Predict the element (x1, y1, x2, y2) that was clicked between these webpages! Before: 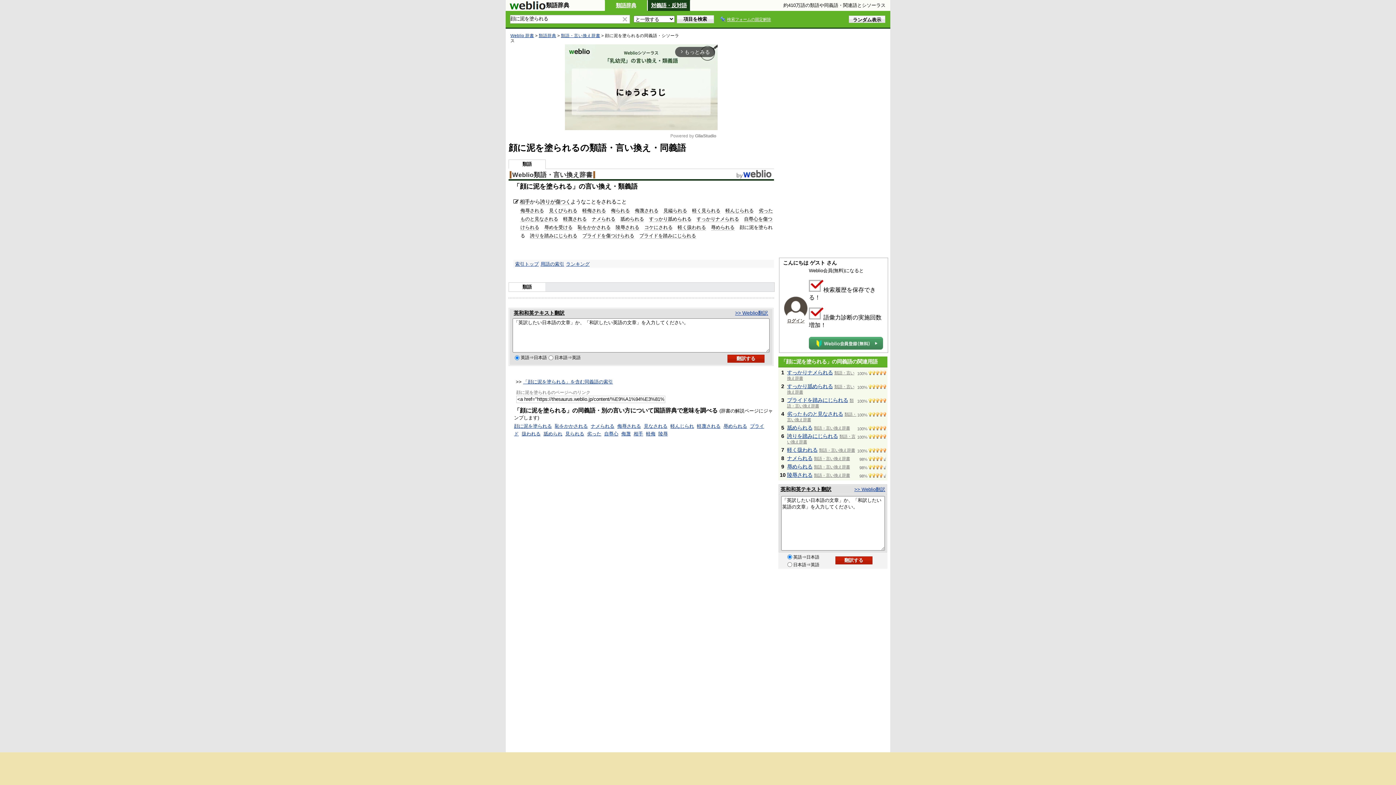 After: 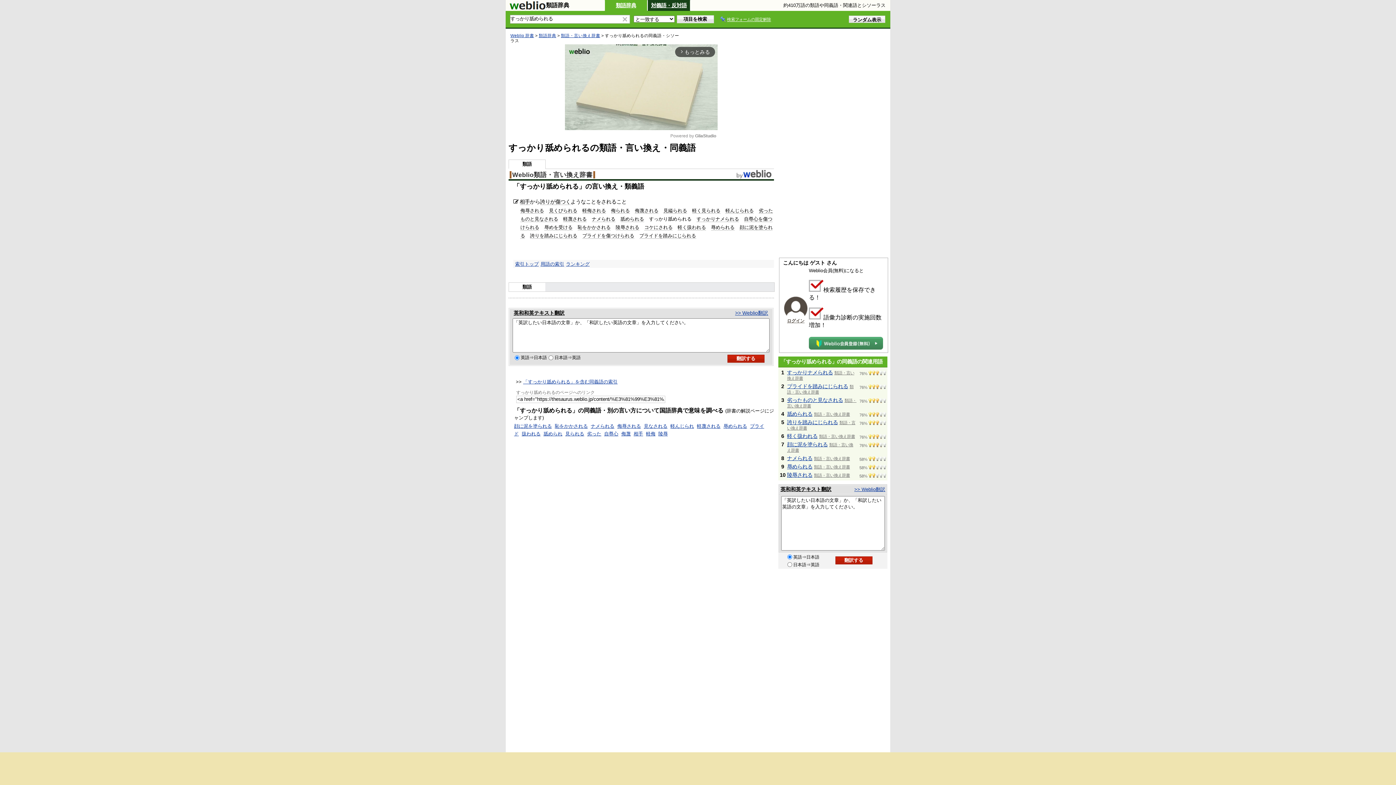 Action: label: すっかり舐められる bbox: (787, 383, 833, 389)